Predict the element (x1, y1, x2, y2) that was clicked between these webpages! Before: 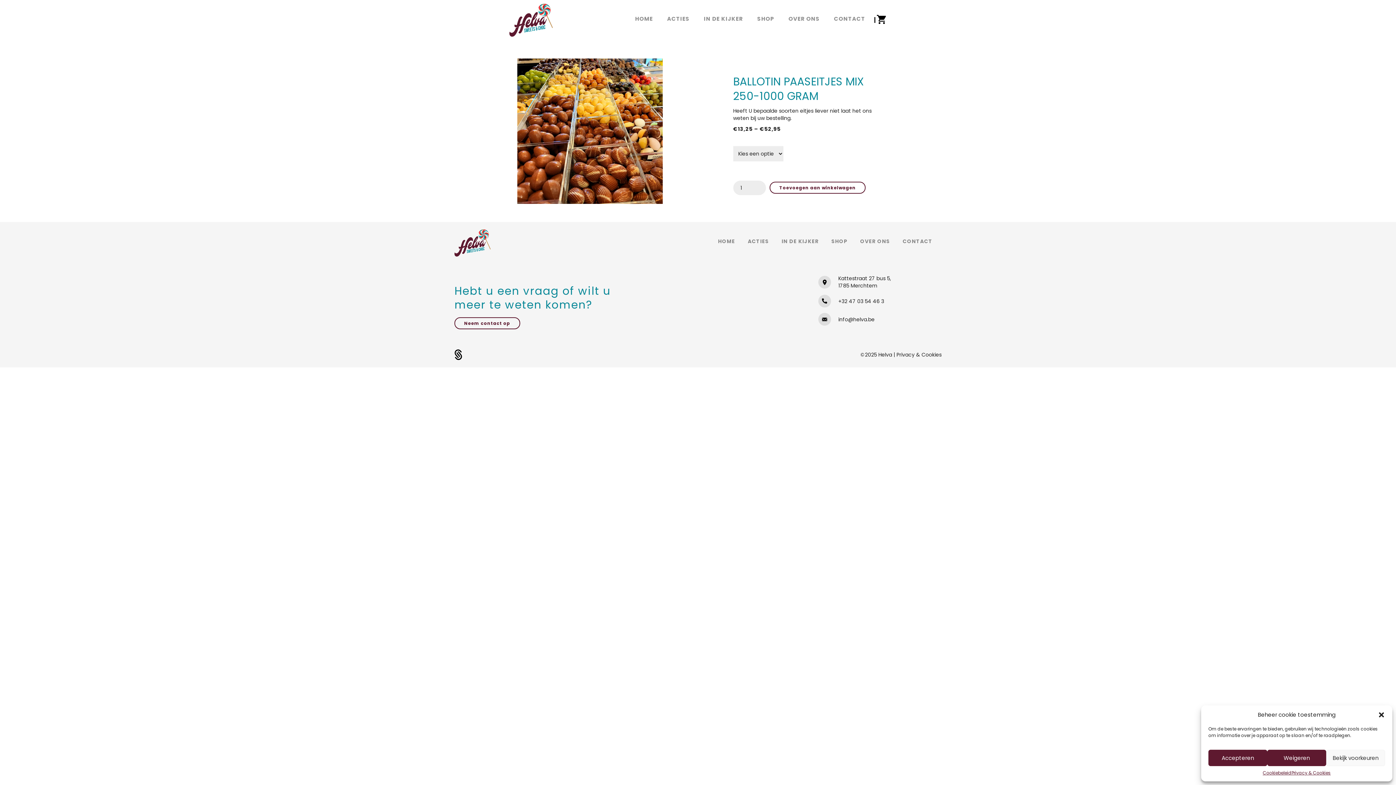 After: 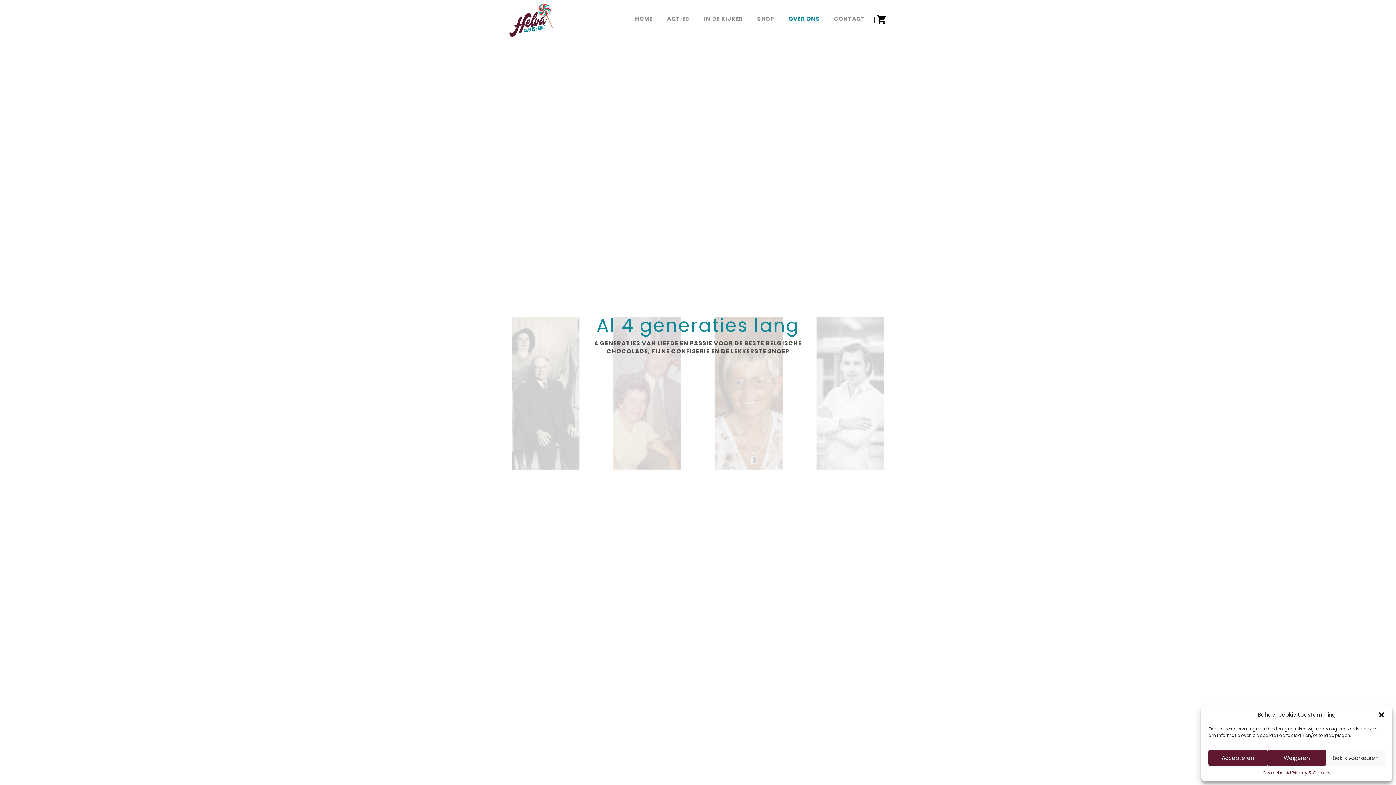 Action: label: OVER ONS bbox: (785, 11, 823, 26)